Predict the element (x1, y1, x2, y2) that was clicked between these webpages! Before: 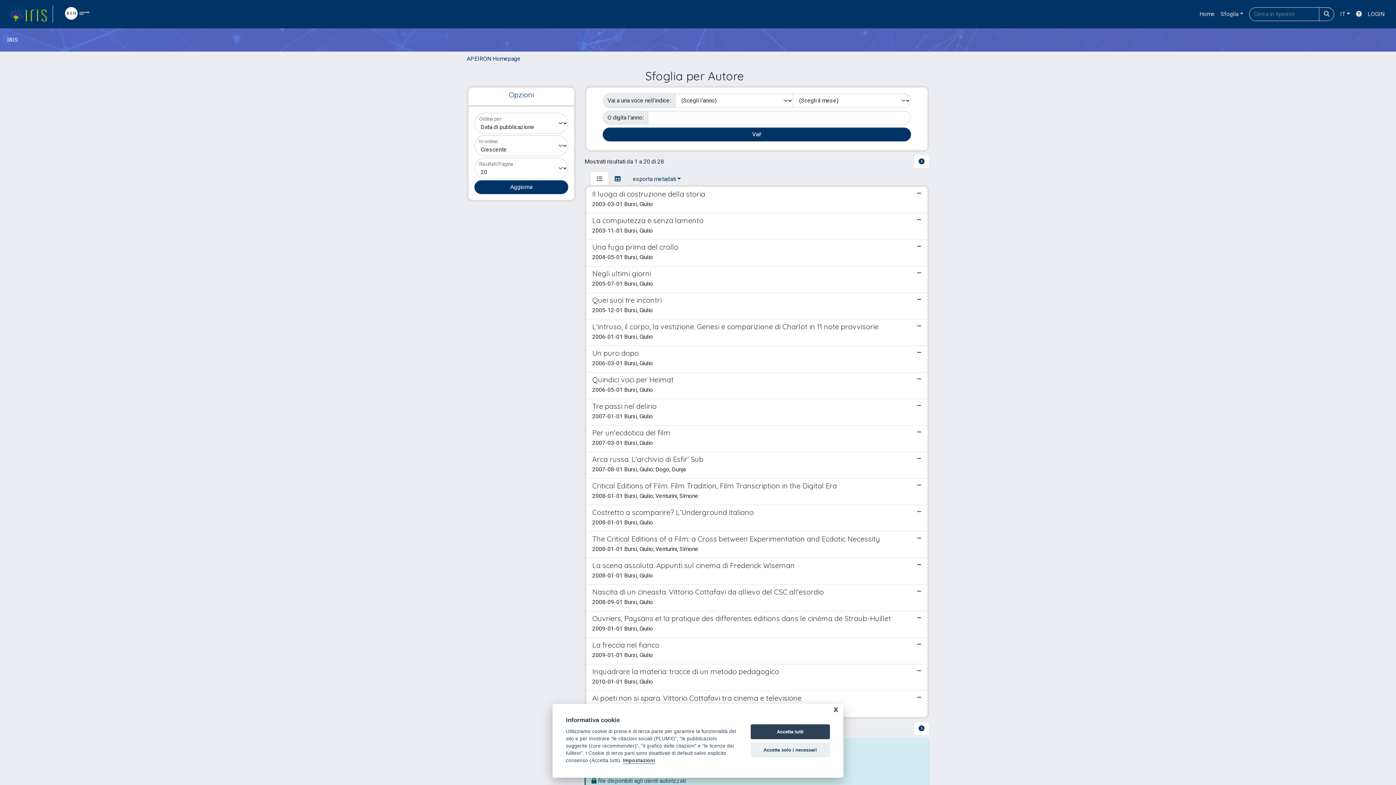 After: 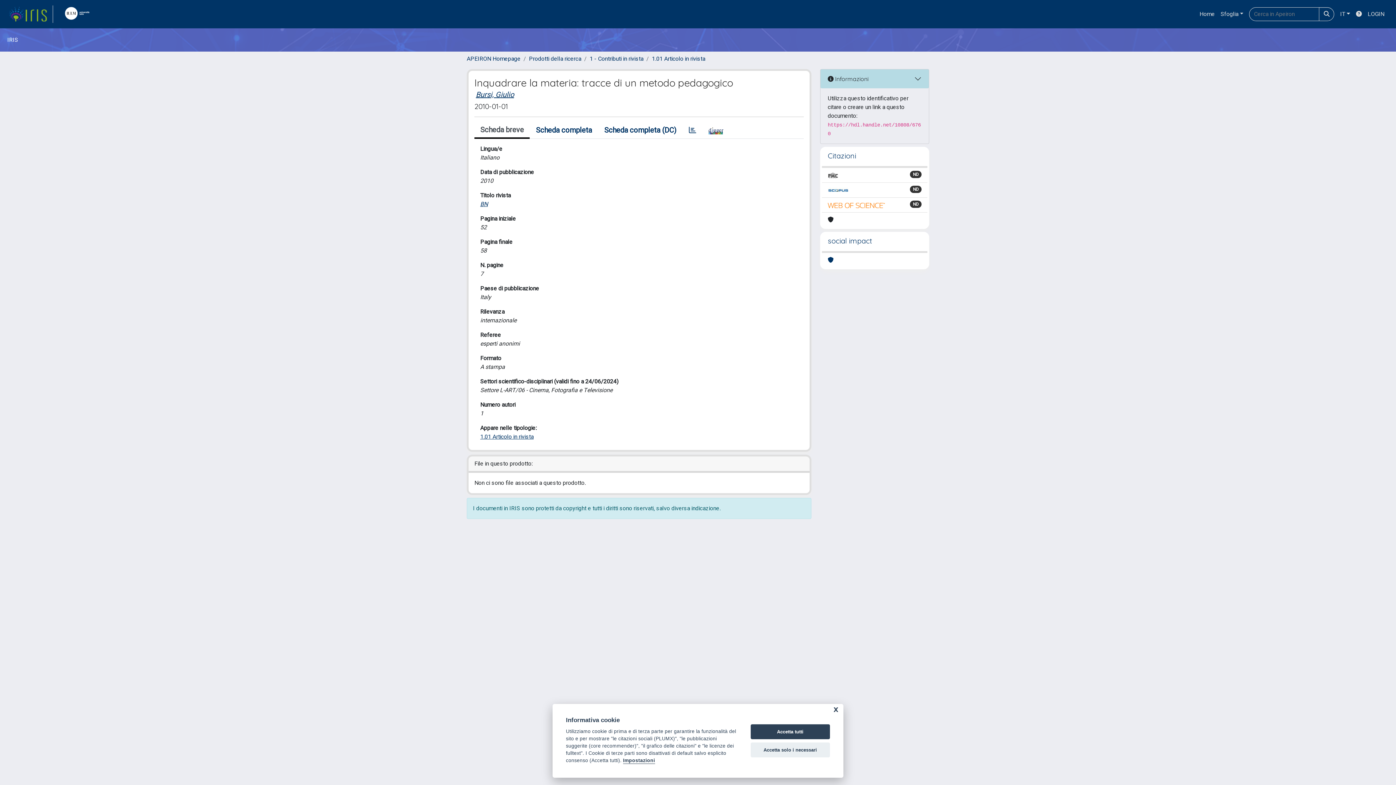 Action: bbox: (586, 664, 927, 691) label: Inquadrare la materia: tracce di un metodo pedagogico

2010-01-01 Bursi, Giulio